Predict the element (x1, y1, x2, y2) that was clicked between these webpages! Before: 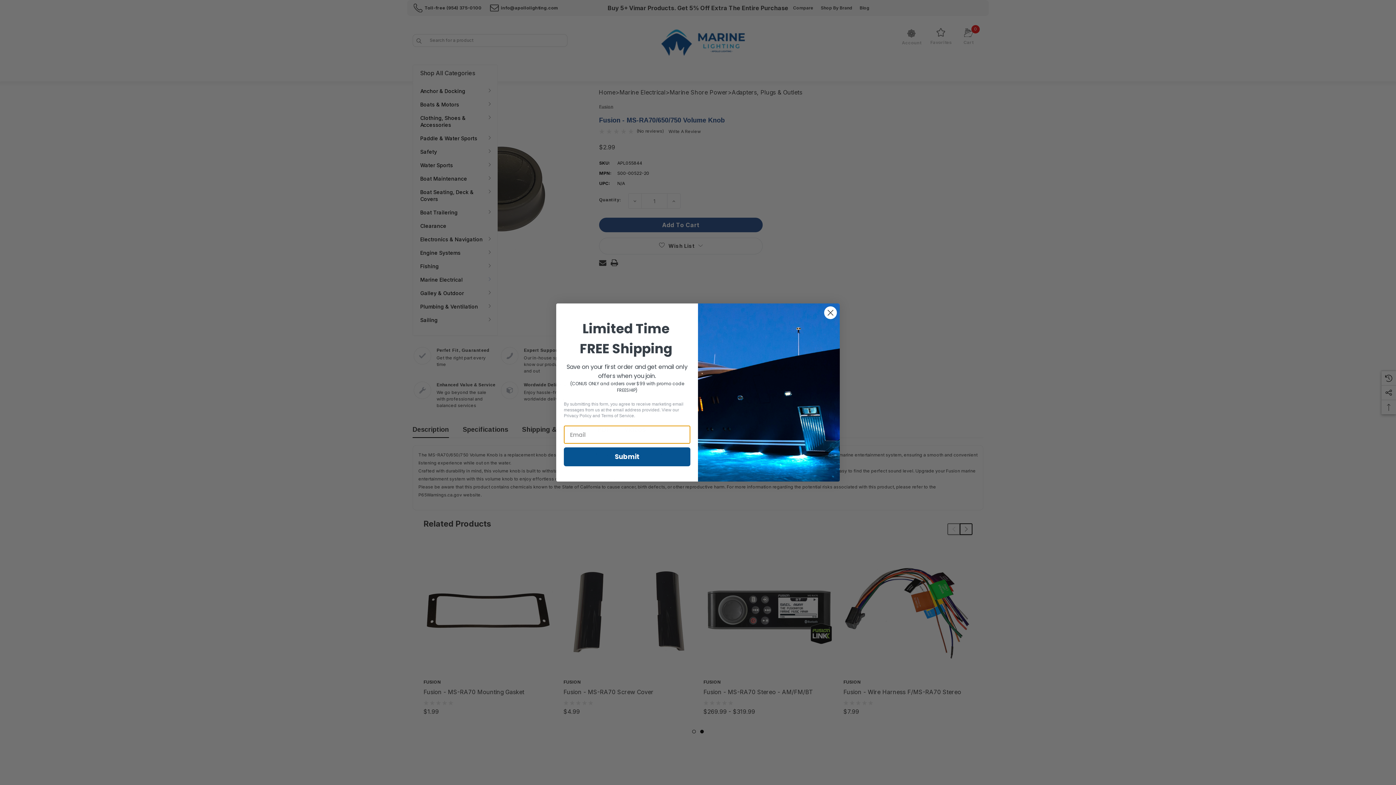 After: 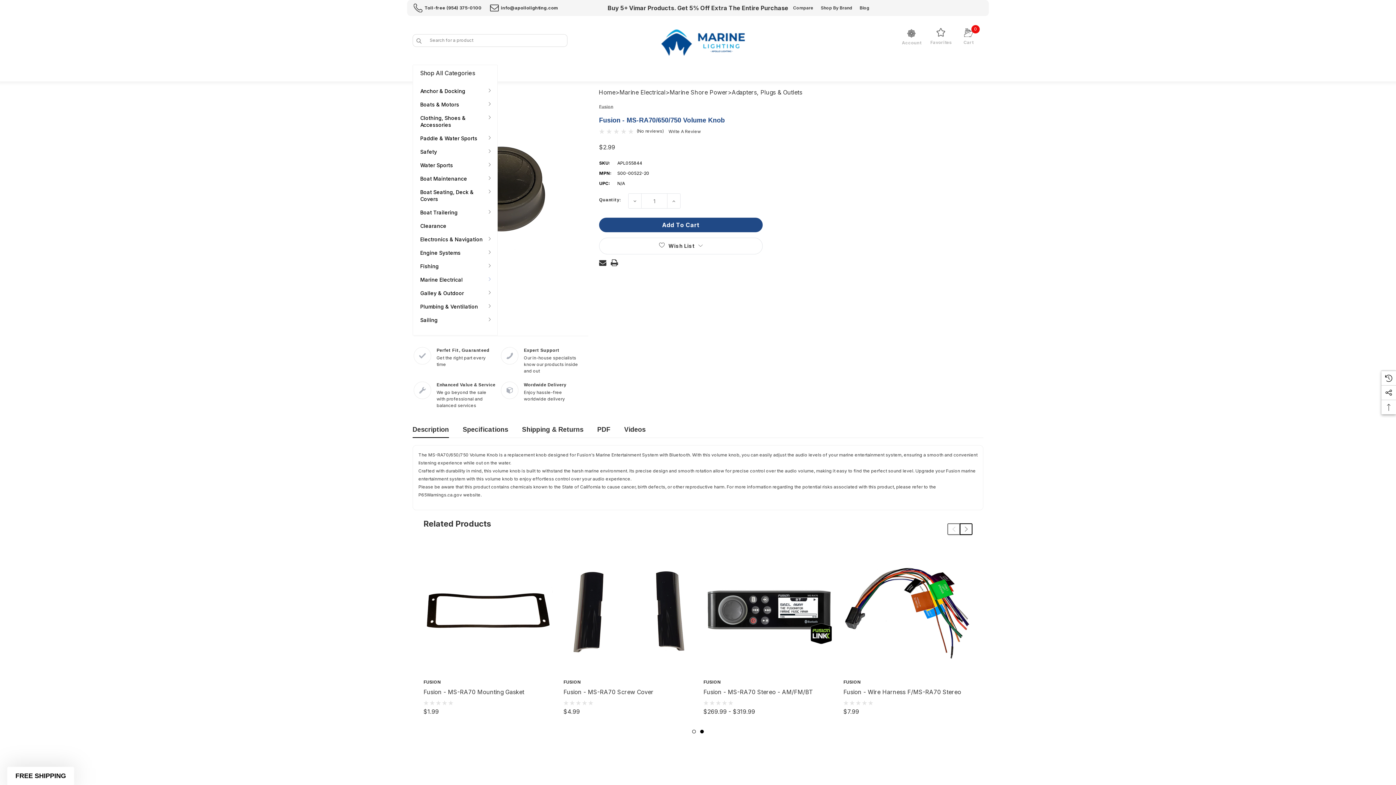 Action: bbox: (824, 306, 837, 319) label: Close dialog